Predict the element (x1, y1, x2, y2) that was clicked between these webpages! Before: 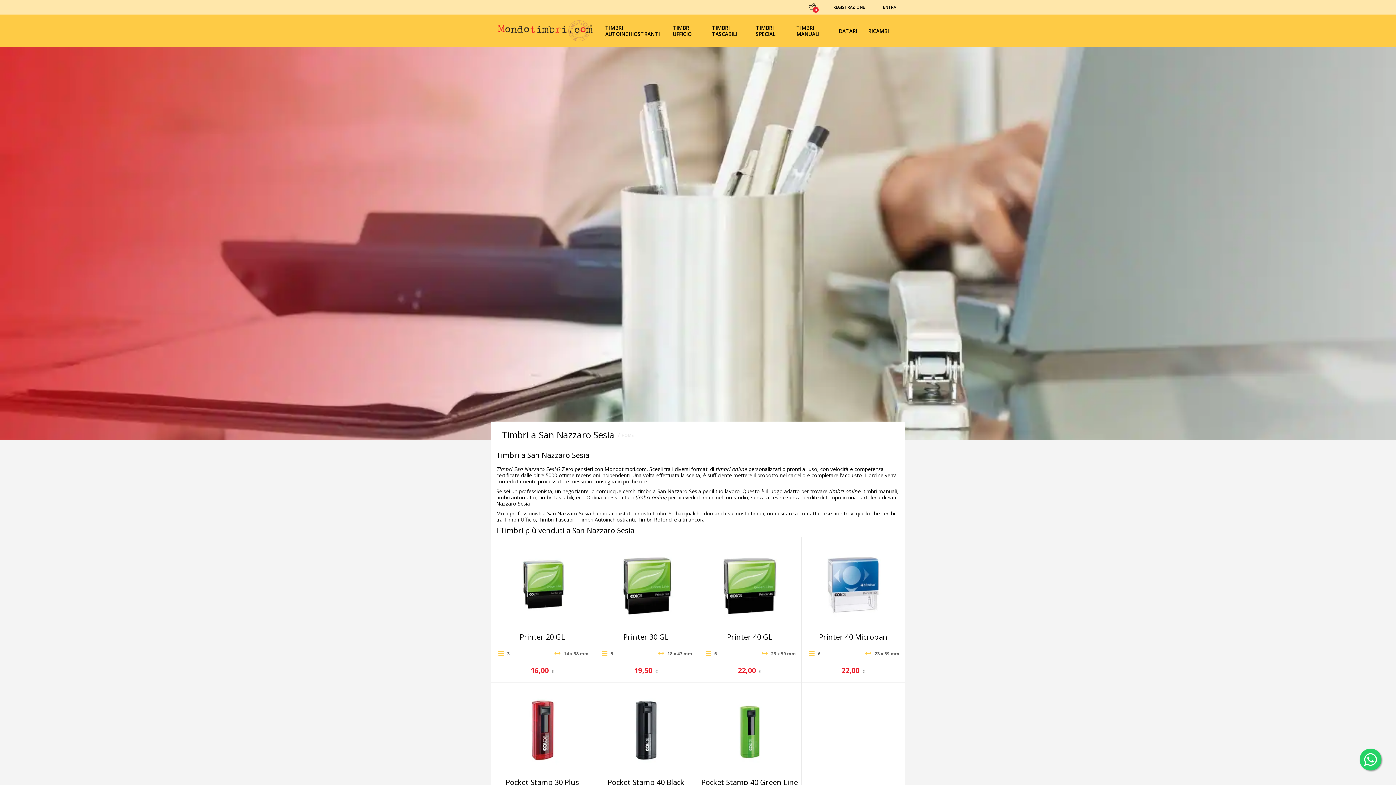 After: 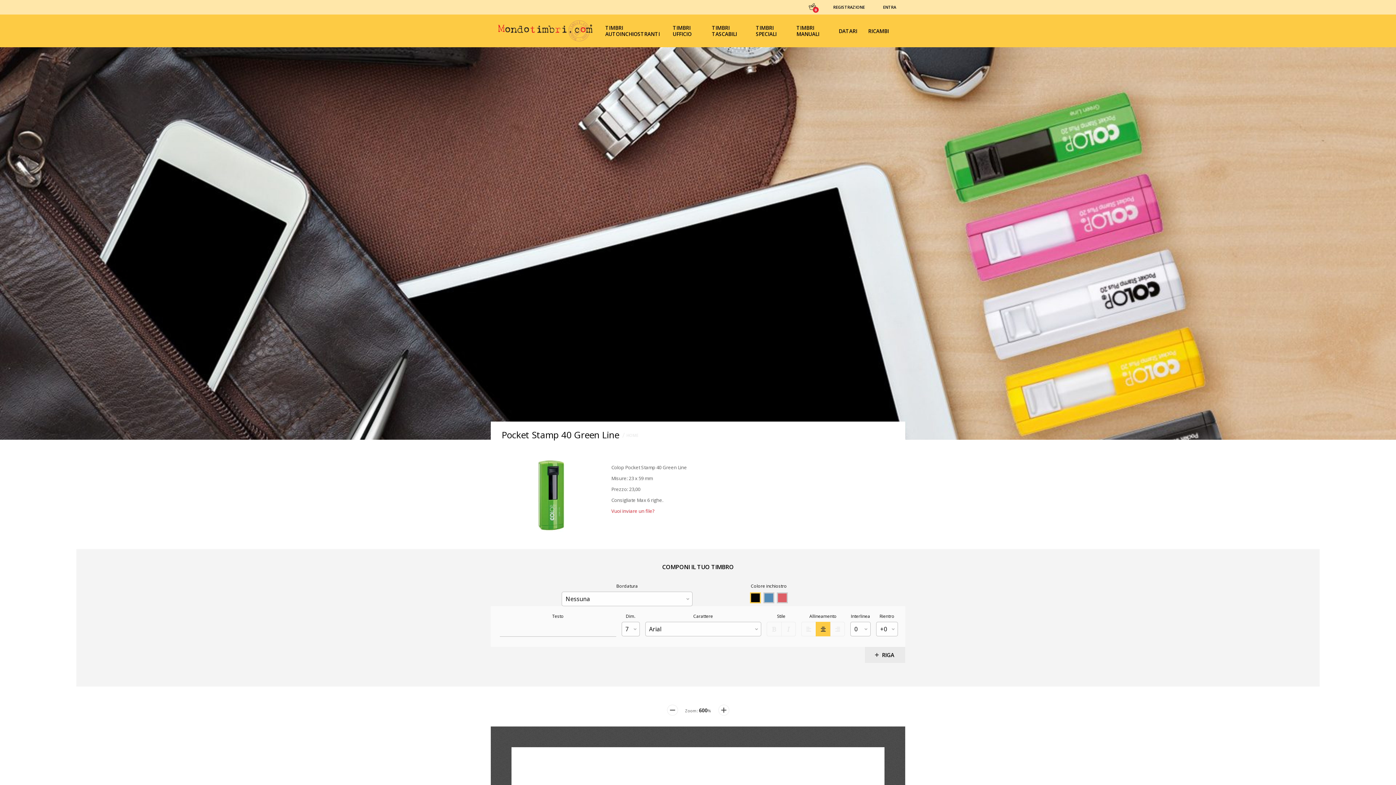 Action: bbox: (701, 777, 798, 787) label: Pocket Stamp 40 Green Line